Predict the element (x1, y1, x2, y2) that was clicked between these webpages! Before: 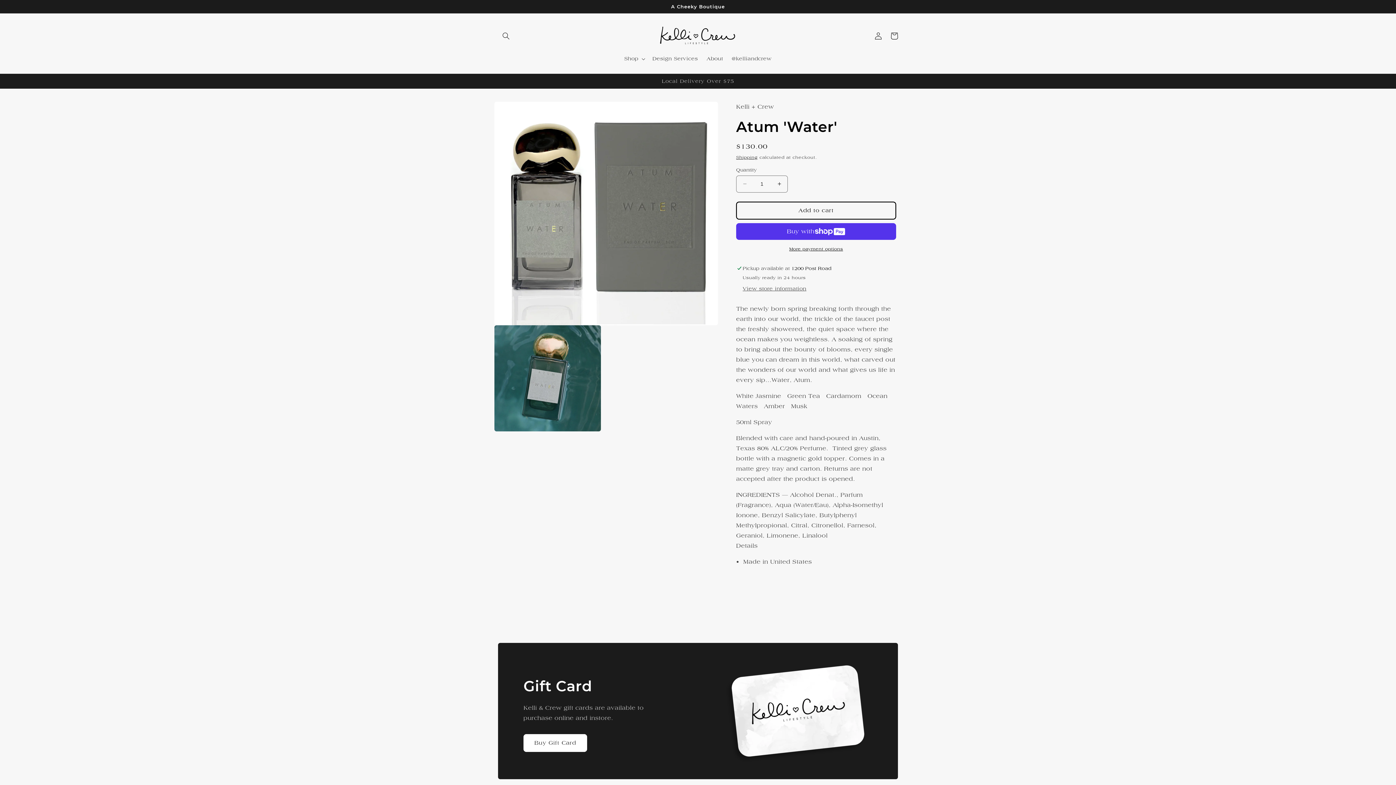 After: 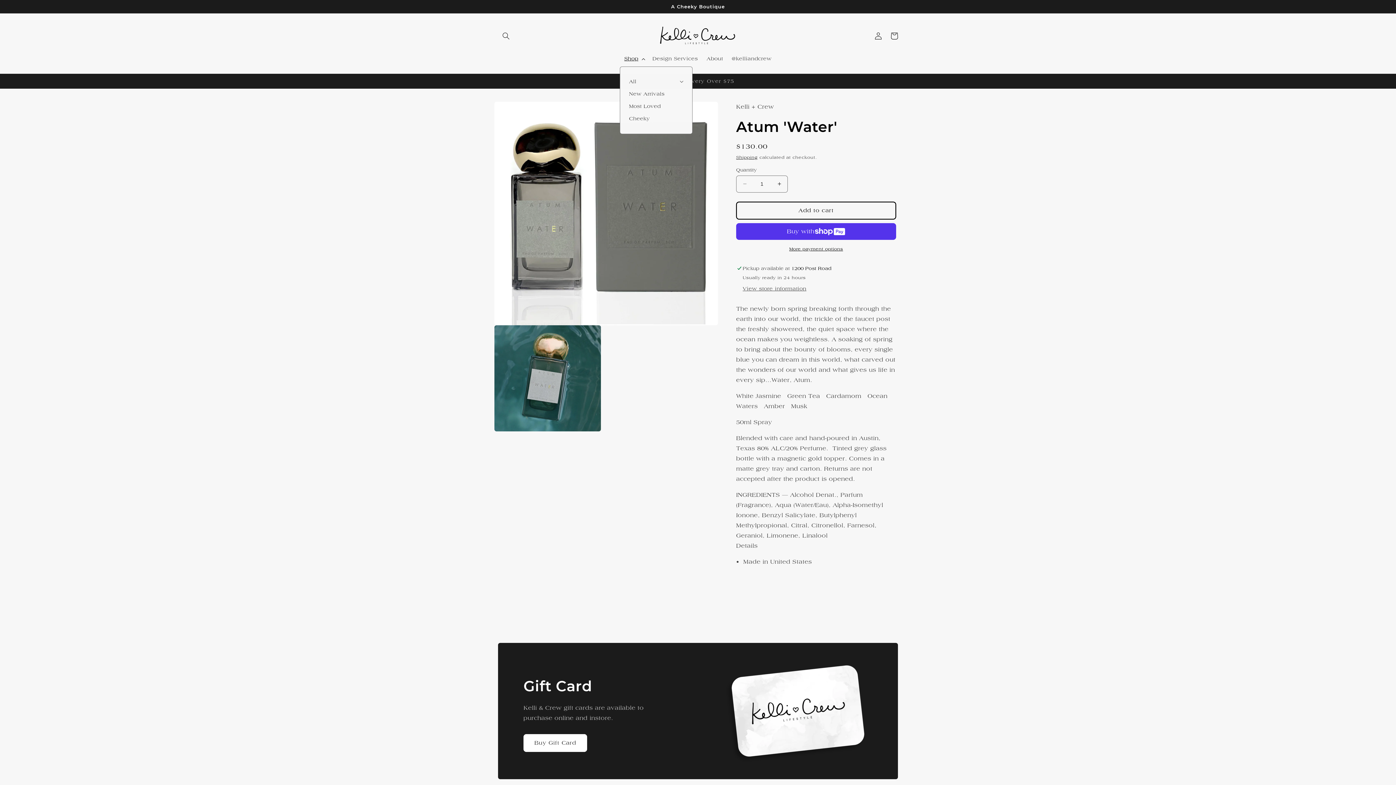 Action: bbox: (620, 51, 648, 66) label: Shop